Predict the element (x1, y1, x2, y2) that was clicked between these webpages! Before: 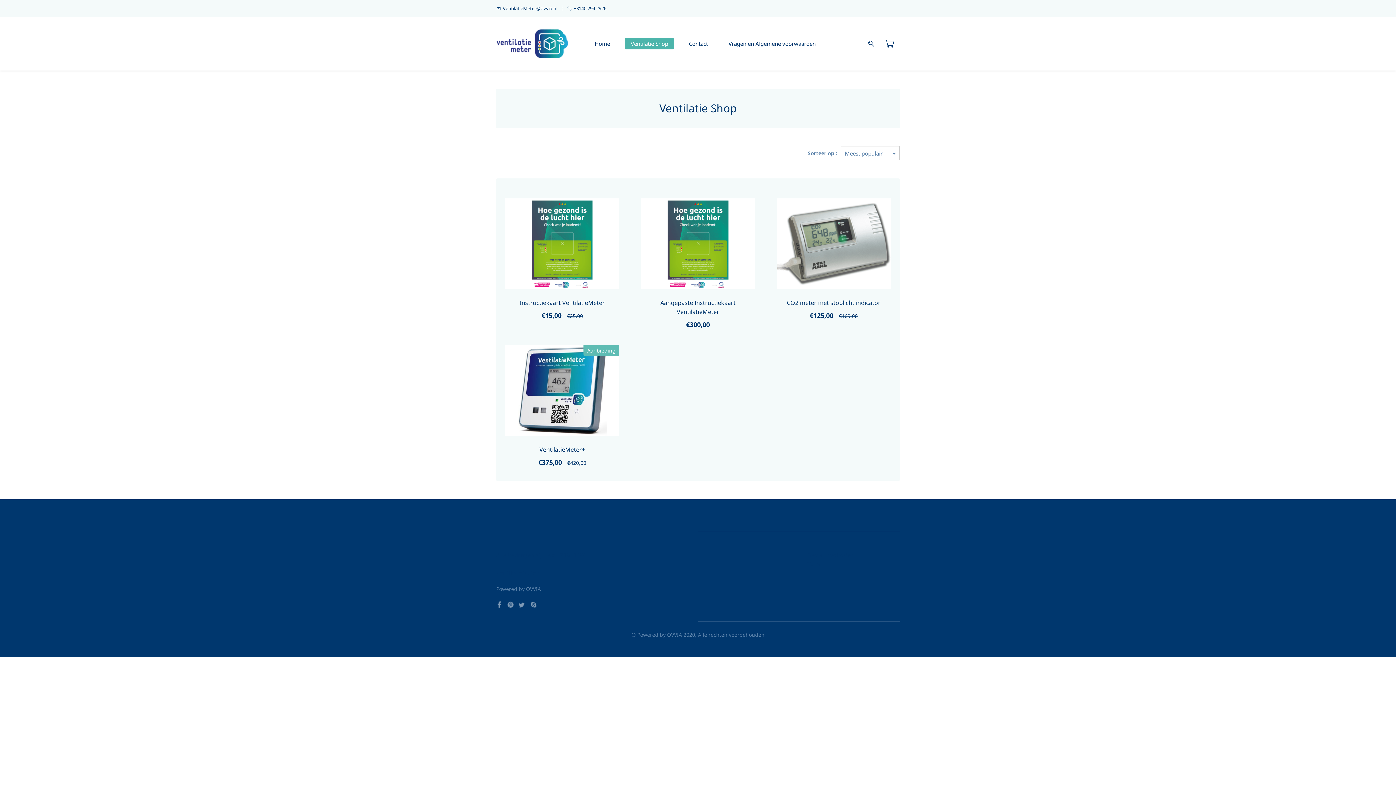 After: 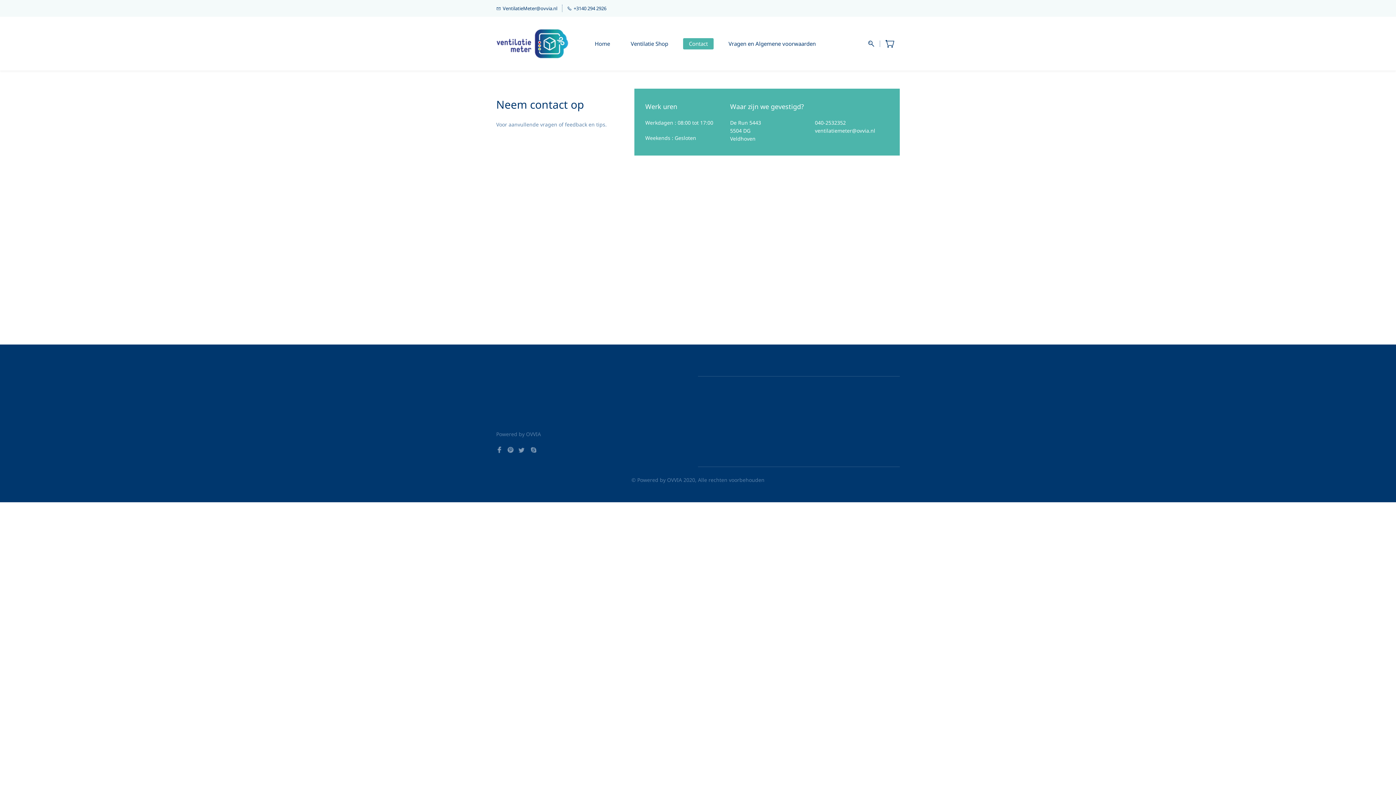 Action: label: Contact bbox: (683, 38, 713, 49)